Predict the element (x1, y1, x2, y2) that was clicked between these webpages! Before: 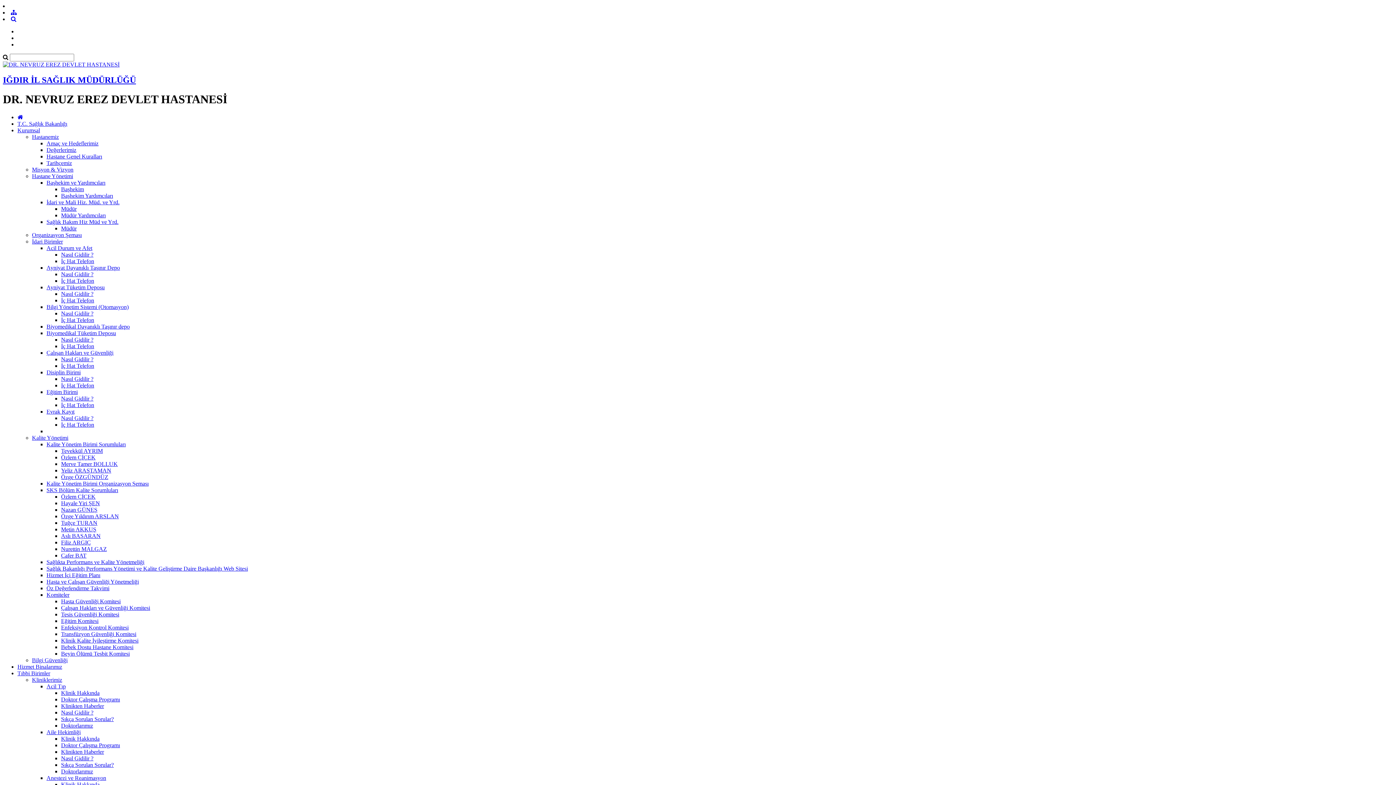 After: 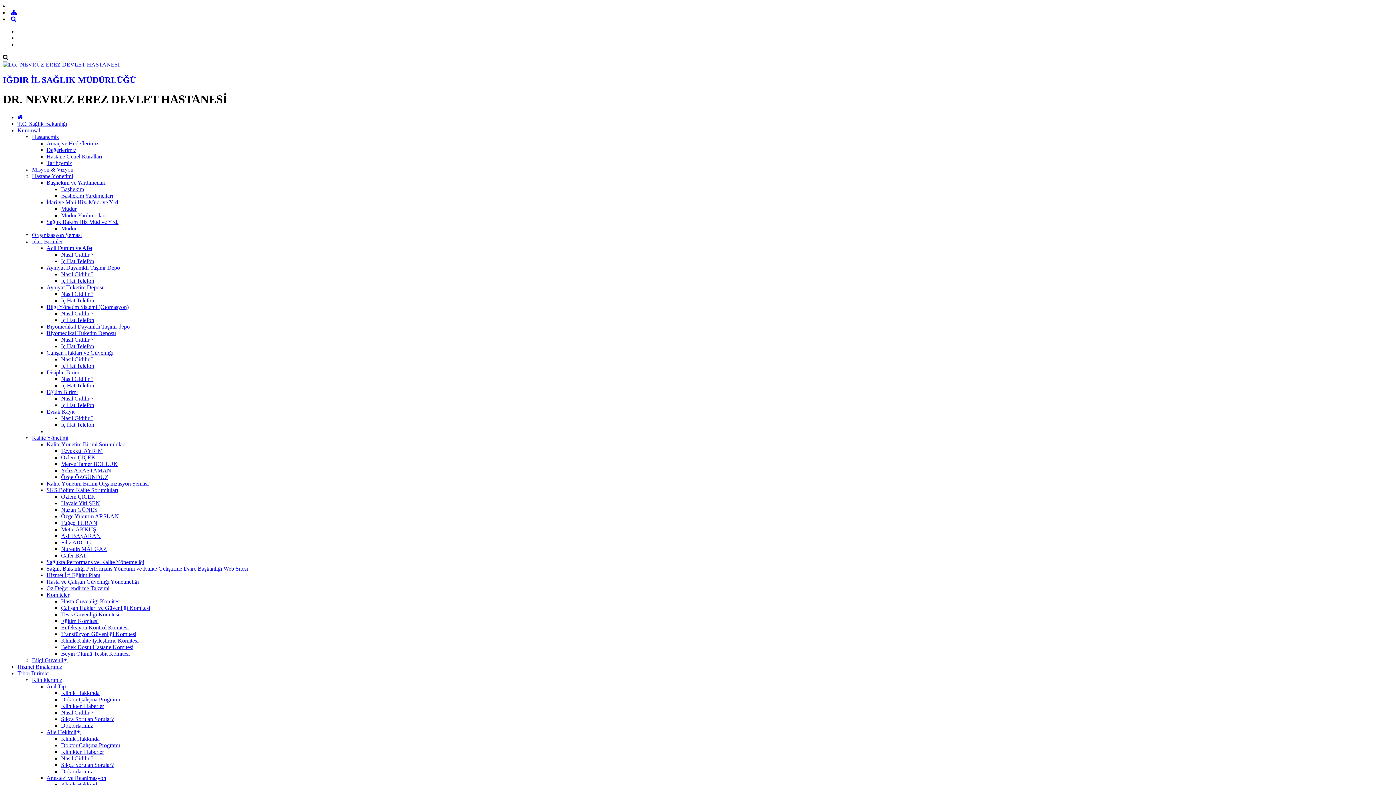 Action: bbox: (61, 539, 90, 545) label: Filiz ARGIÇ